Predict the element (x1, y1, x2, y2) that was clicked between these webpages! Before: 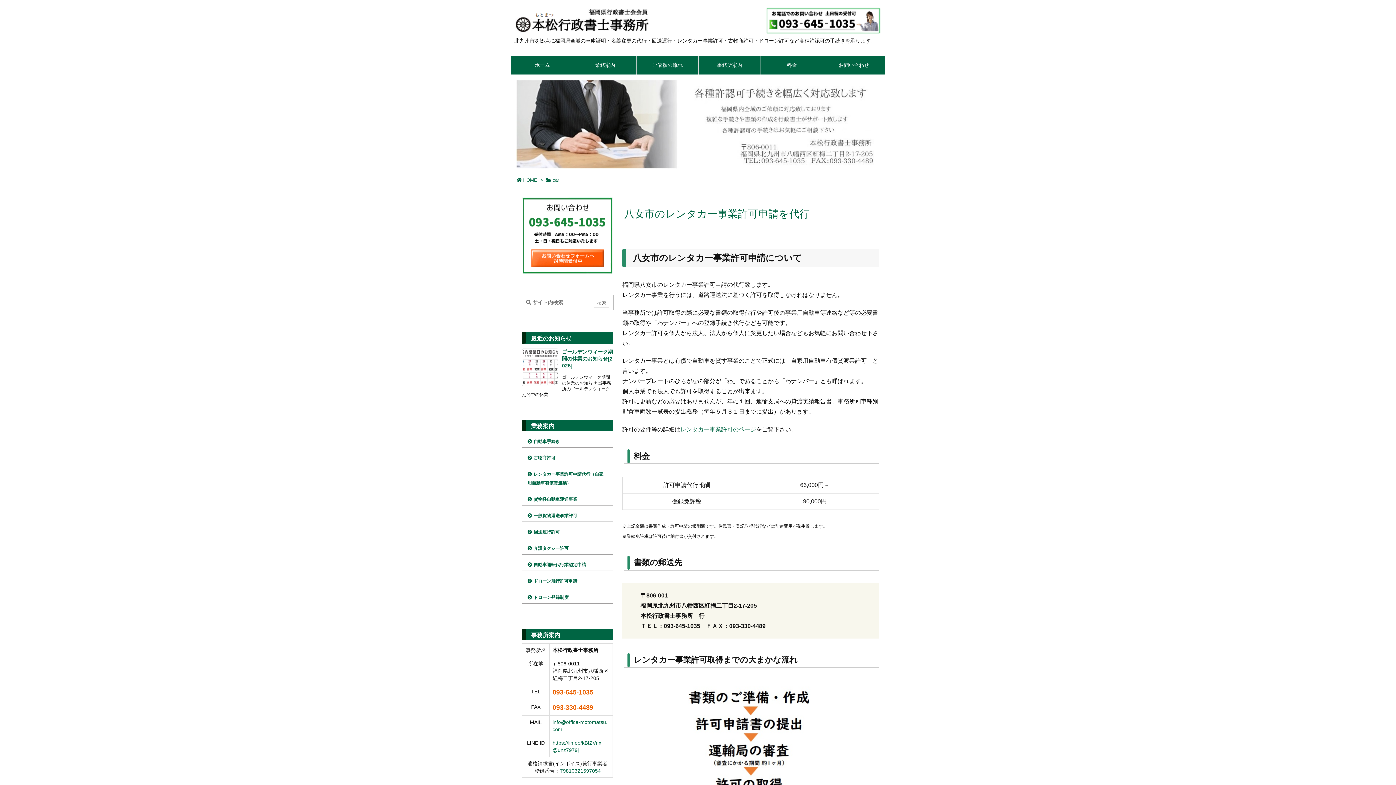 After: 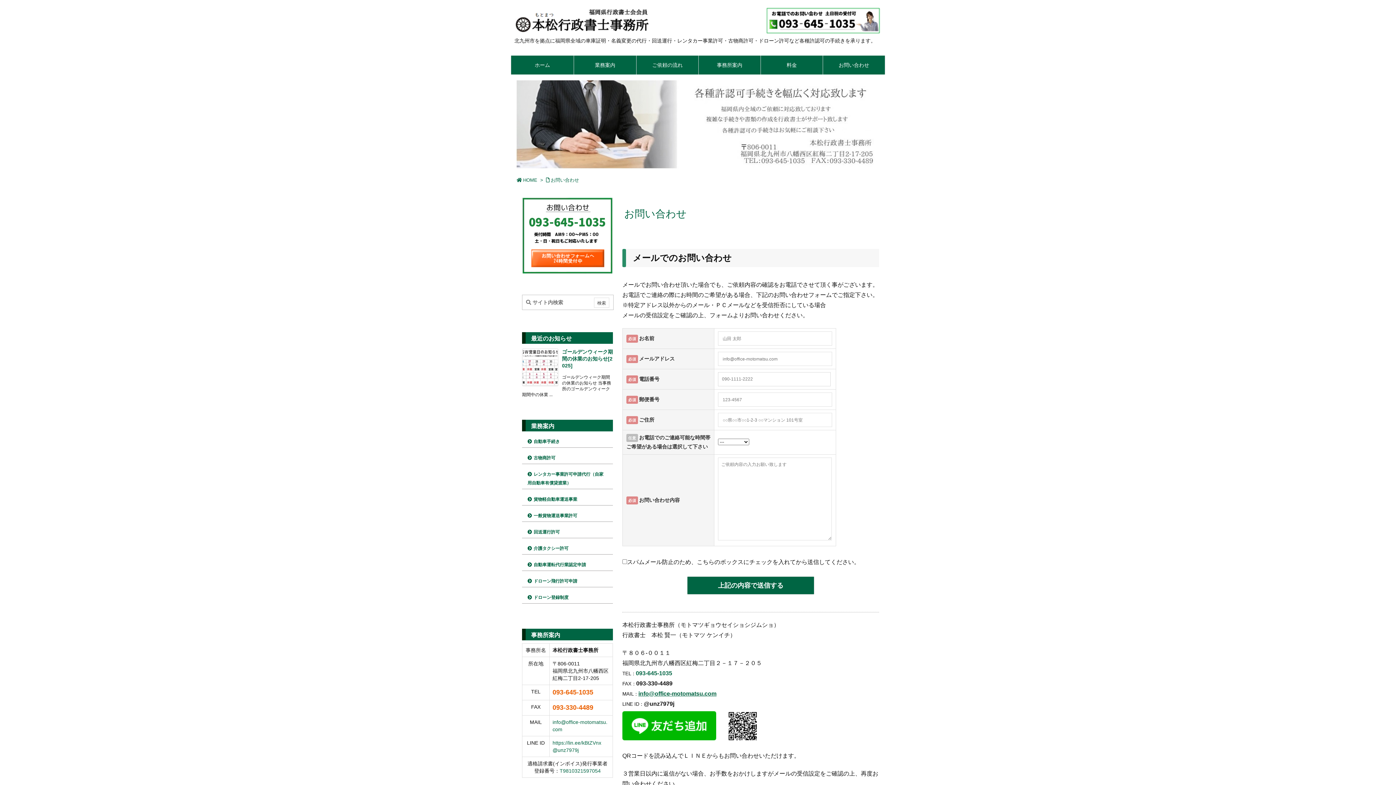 Action: bbox: (522, 232, 613, 238)